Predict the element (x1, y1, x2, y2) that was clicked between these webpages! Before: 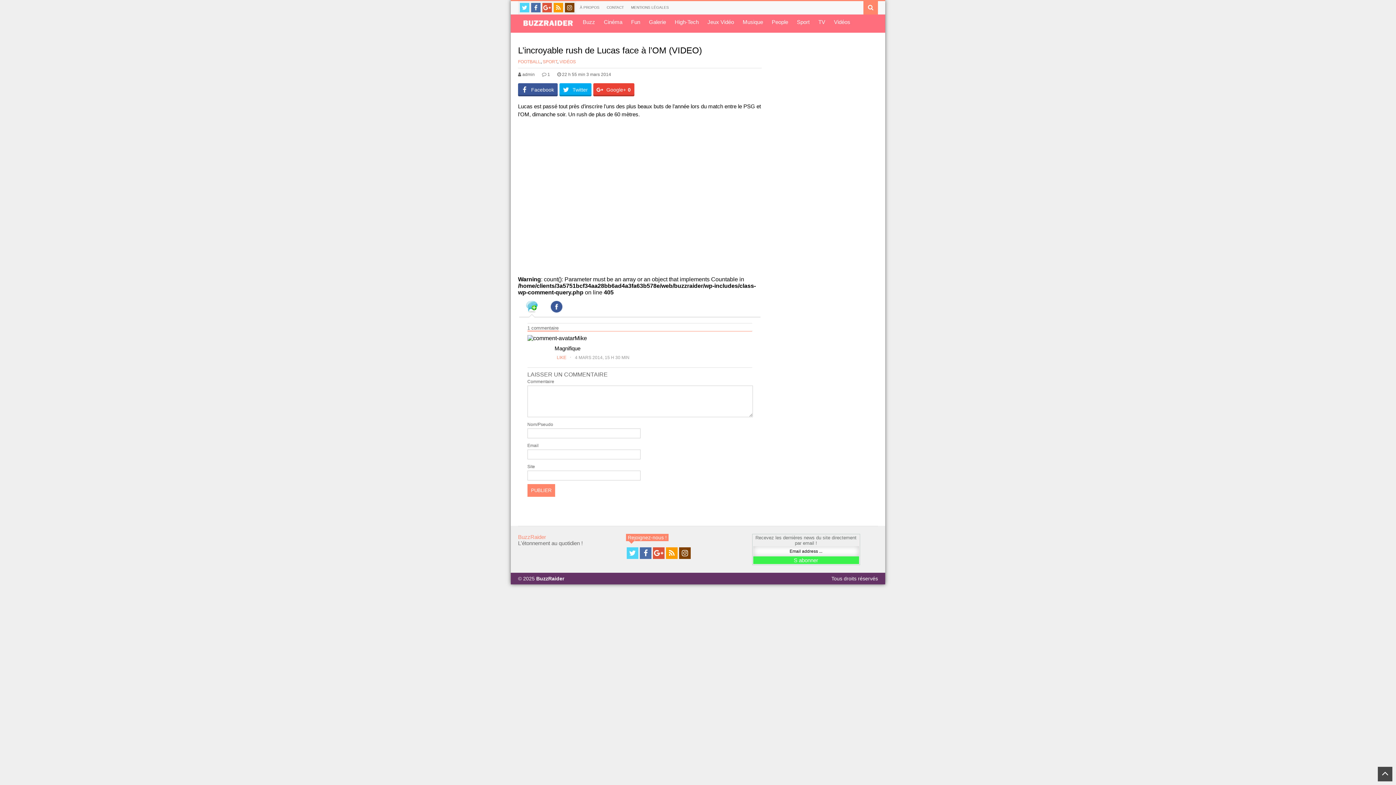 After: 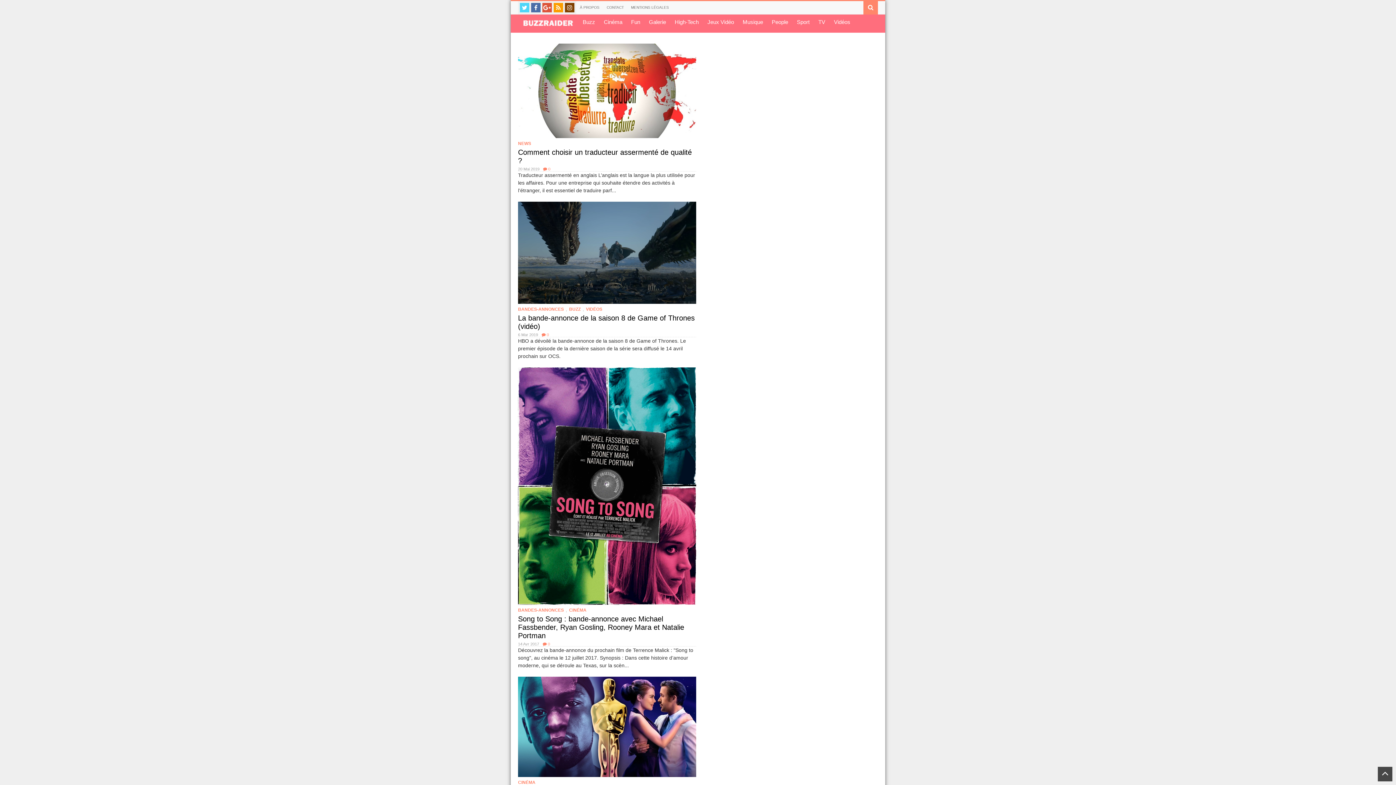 Action: bbox: (599, 14, 626, 29) label: Cinéma